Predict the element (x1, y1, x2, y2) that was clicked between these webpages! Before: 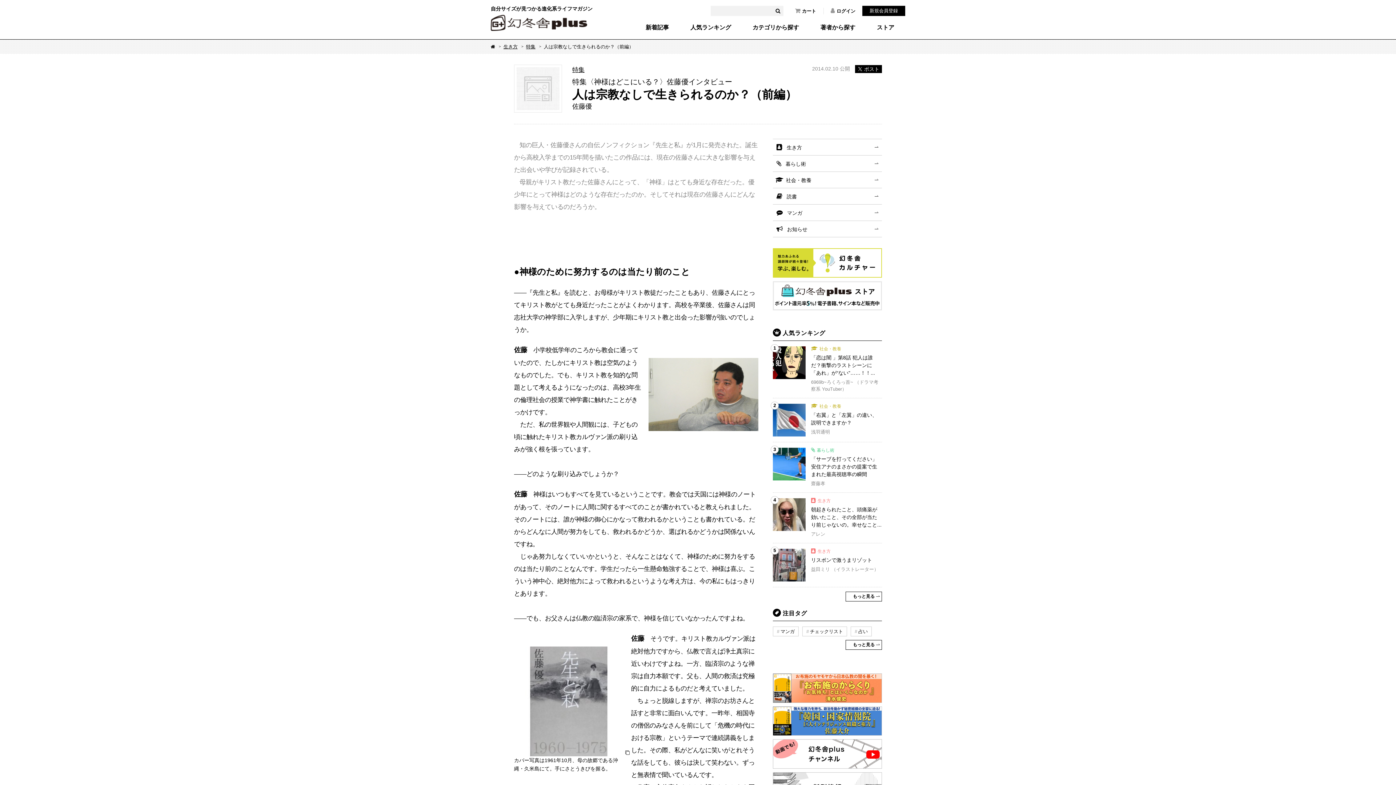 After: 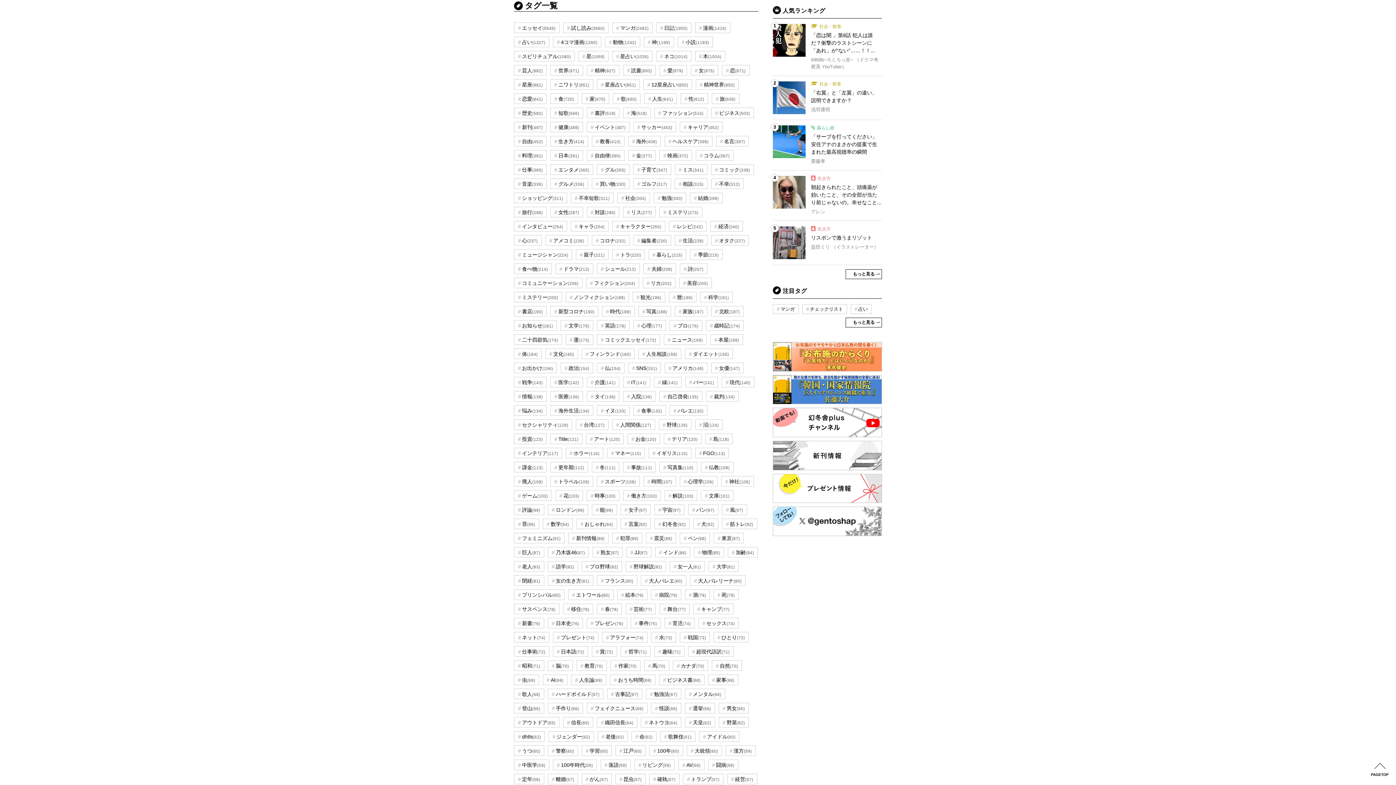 Action: bbox: (845, 640, 882, 650) label: もっと見る